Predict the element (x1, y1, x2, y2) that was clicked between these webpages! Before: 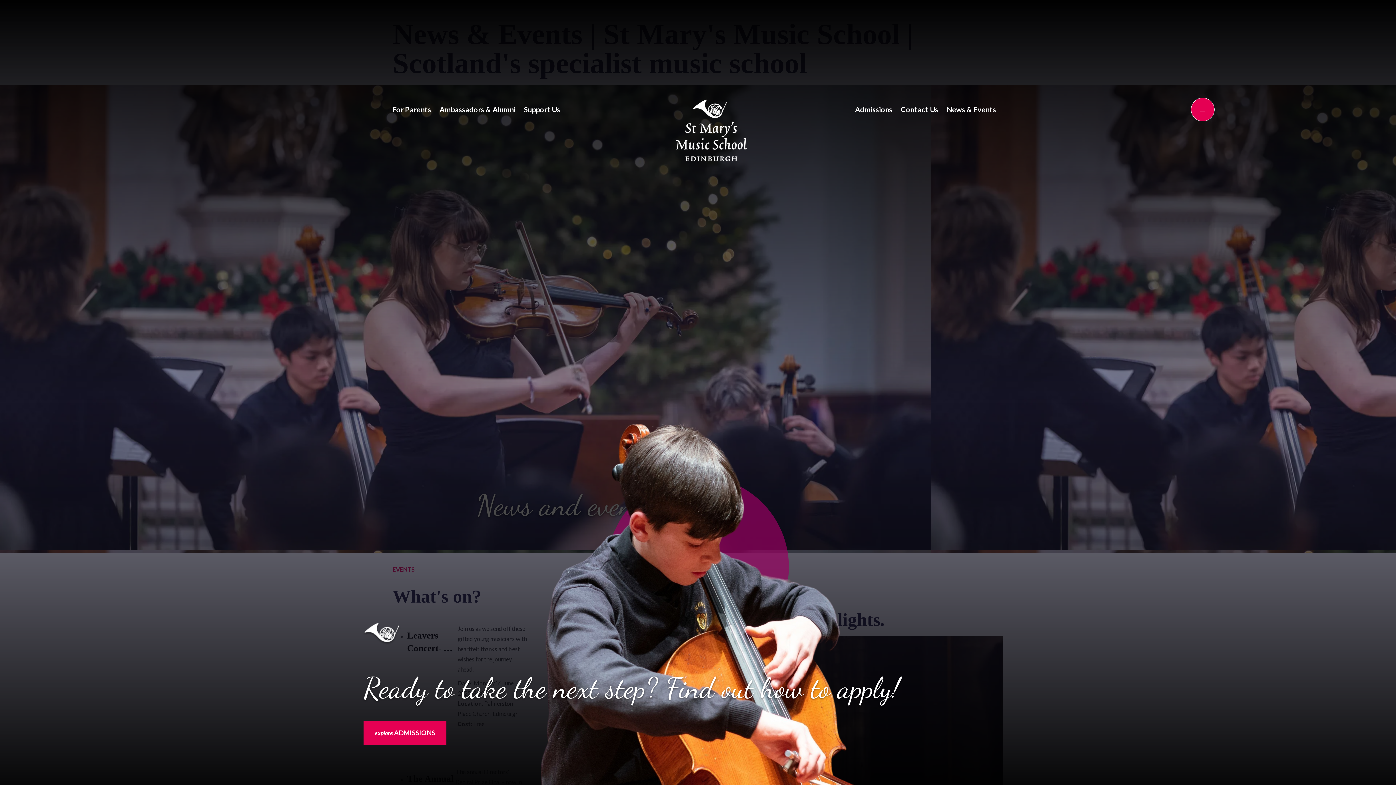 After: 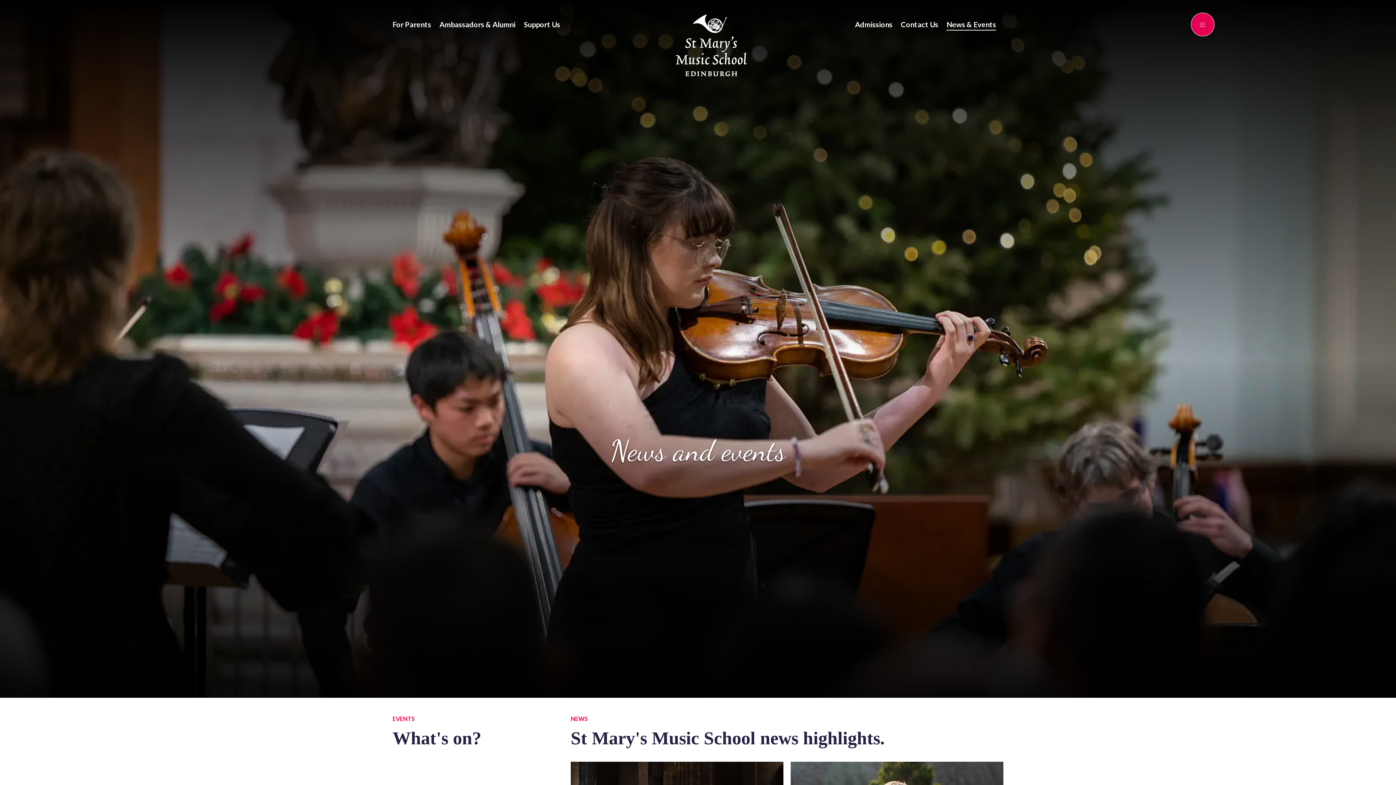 Action: bbox: (946, 104, 996, 113) label: News & Events